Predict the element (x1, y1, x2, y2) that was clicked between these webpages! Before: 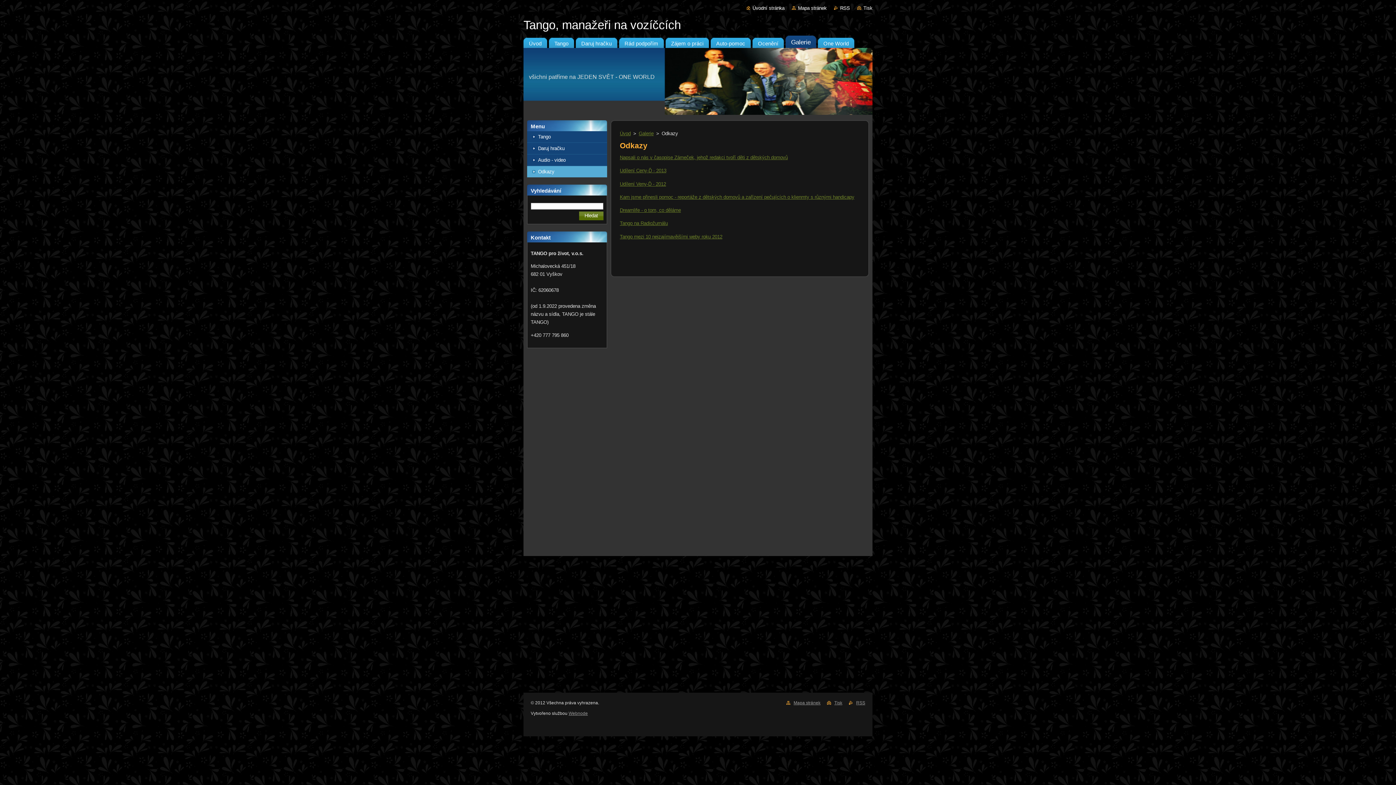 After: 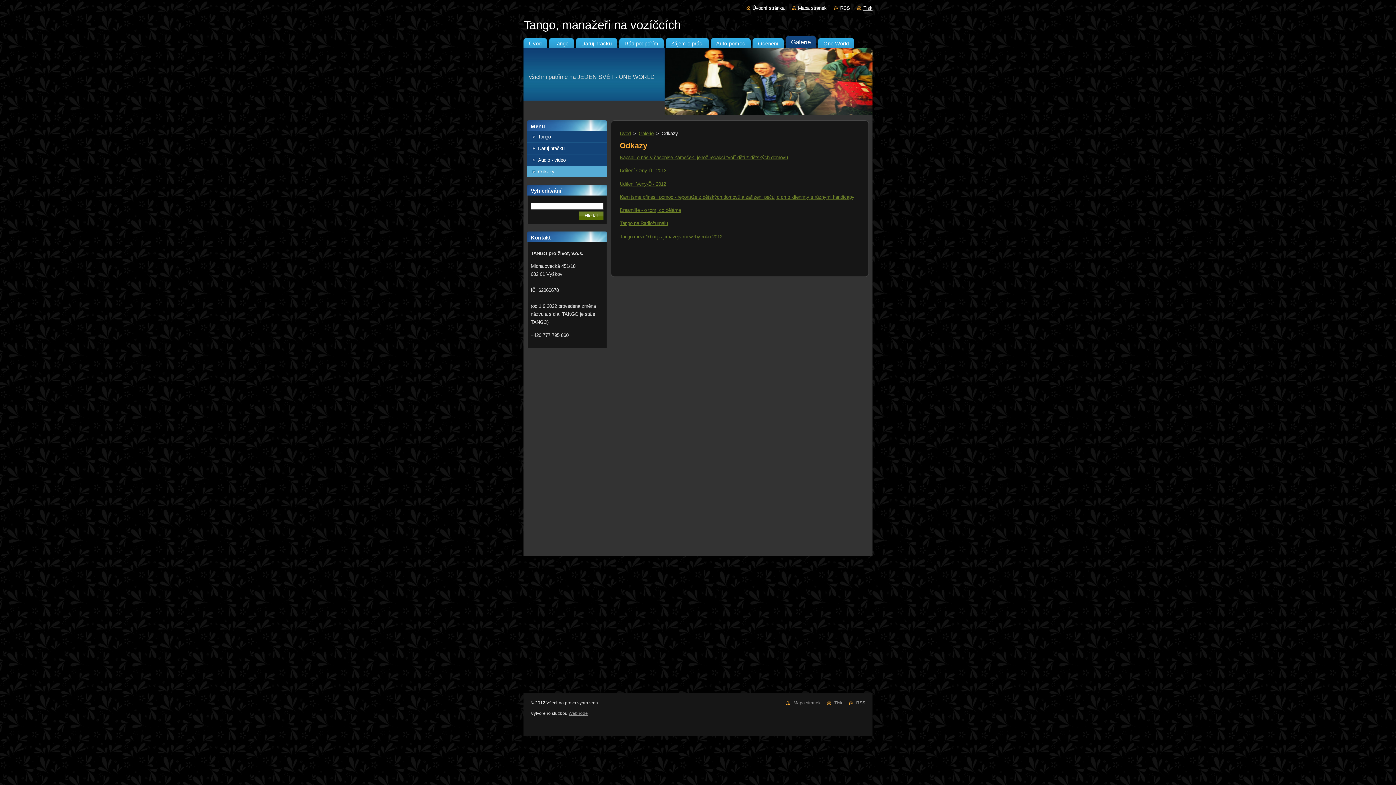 Action: bbox: (857, 5, 872, 10) label: Tisk